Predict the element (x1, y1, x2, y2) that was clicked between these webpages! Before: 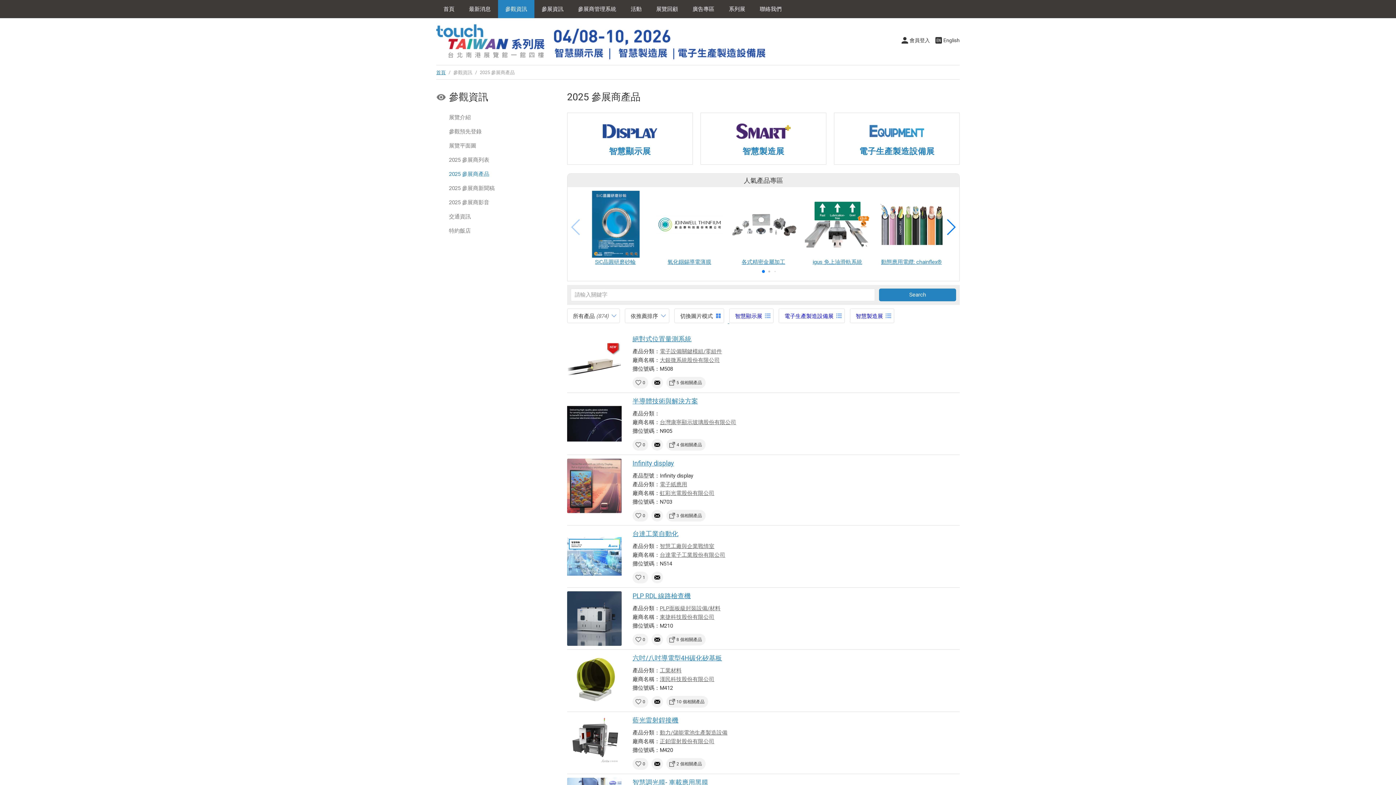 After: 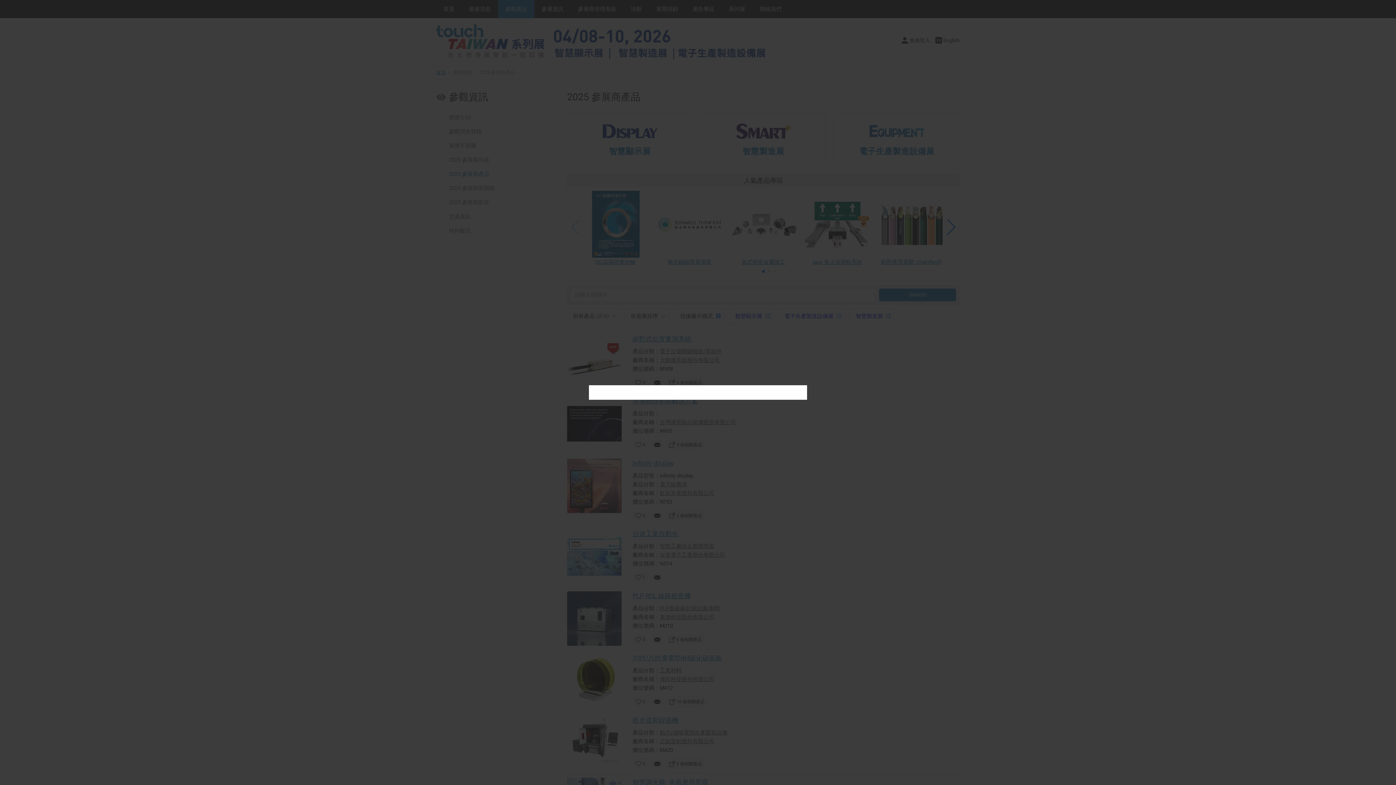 Action: label: 2 個相關產品 bbox: (666, 758, 705, 770)